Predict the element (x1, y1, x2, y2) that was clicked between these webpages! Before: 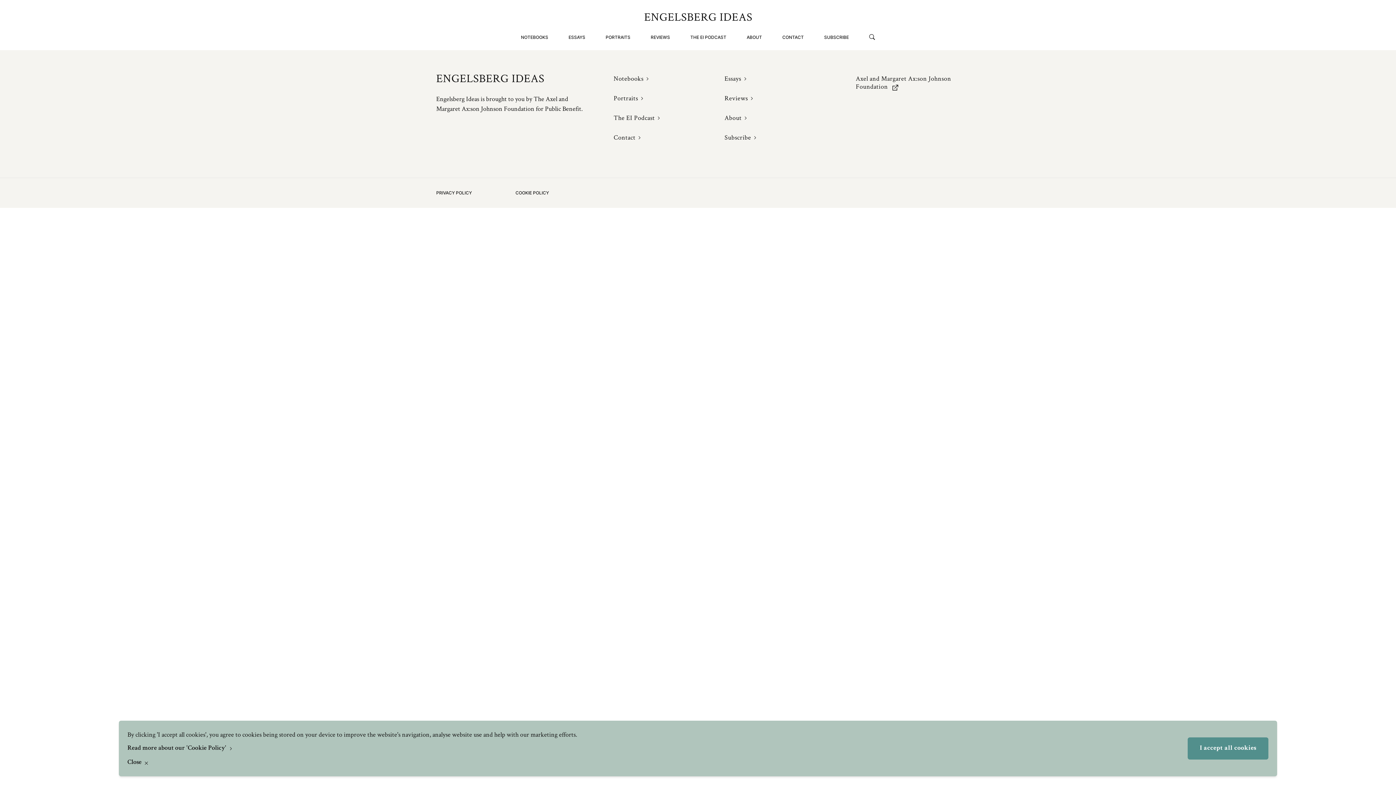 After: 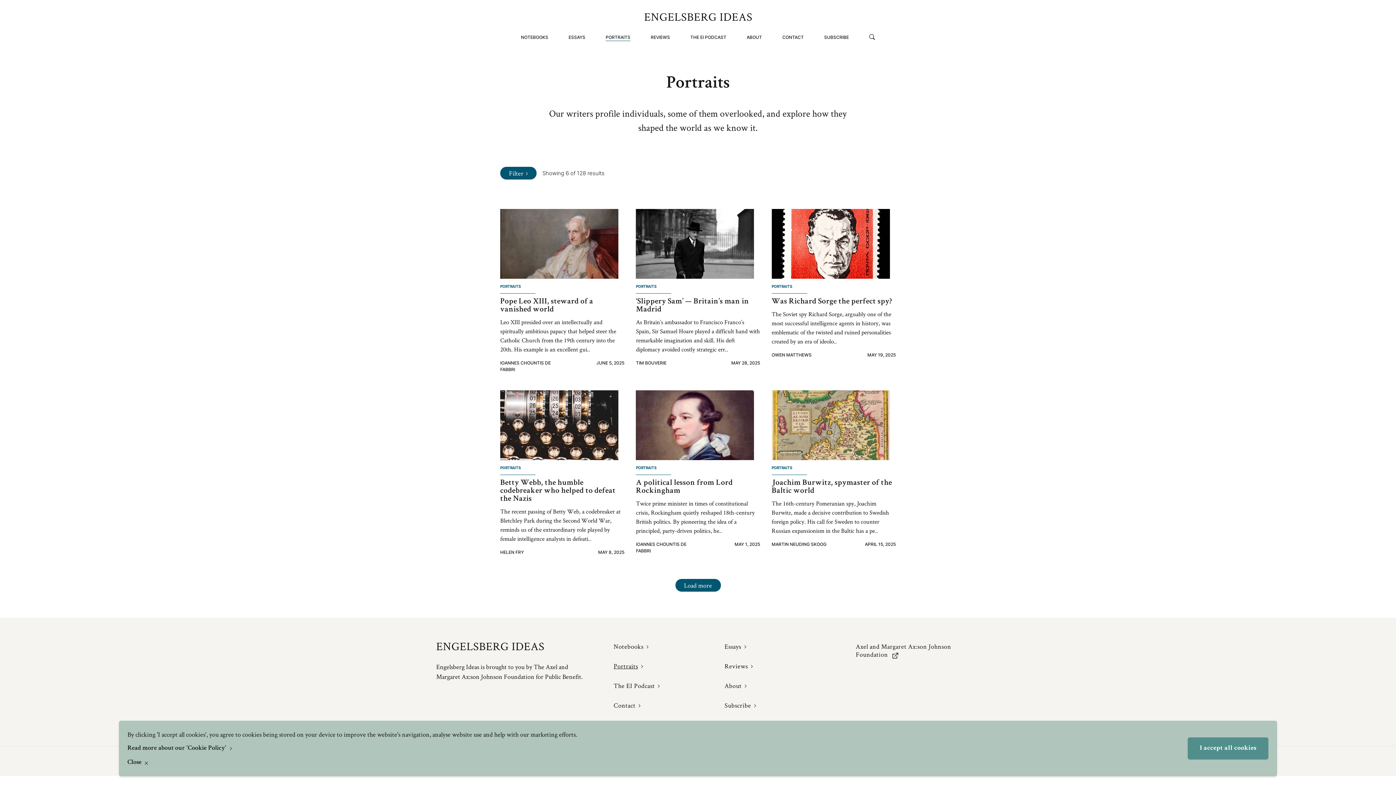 Action: label: PORTRAITS bbox: (605, 34, 630, 41)